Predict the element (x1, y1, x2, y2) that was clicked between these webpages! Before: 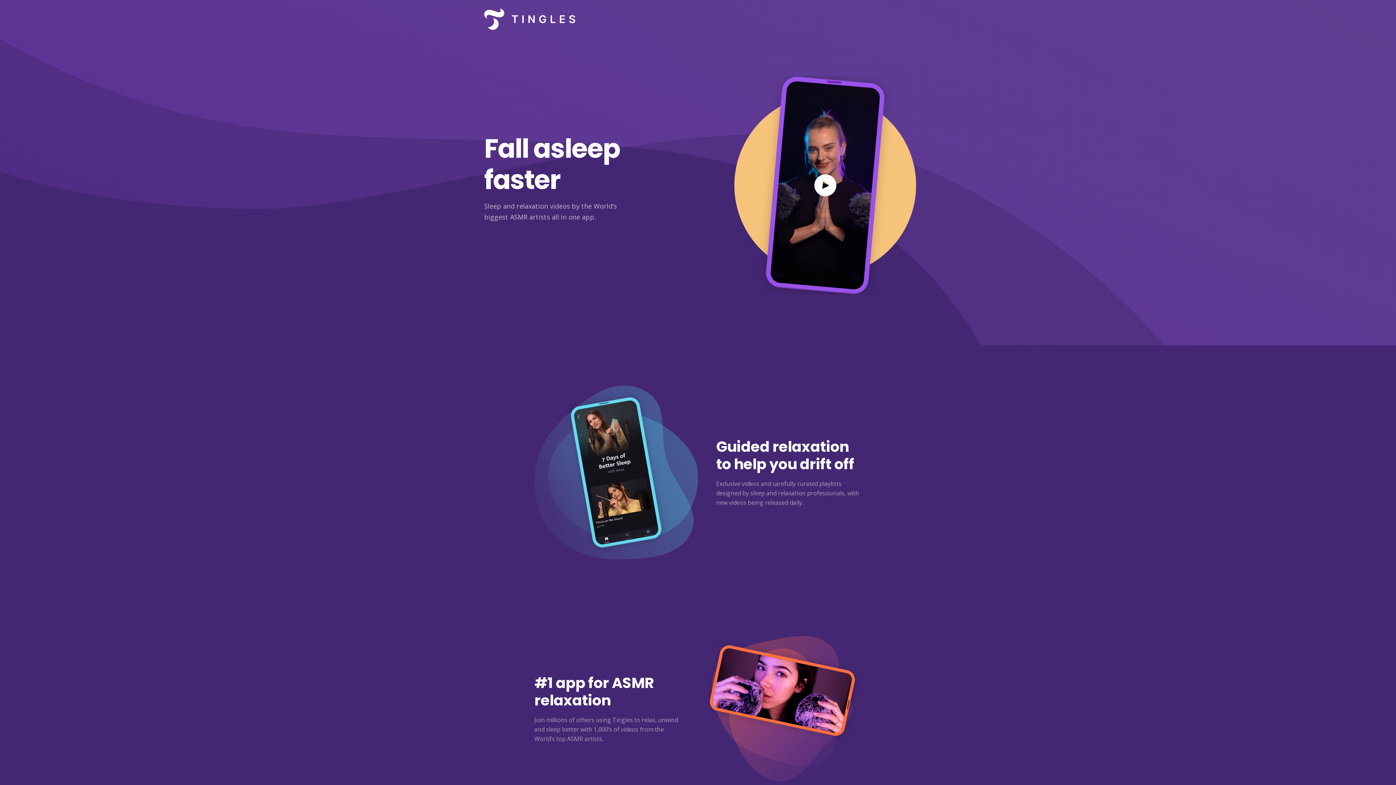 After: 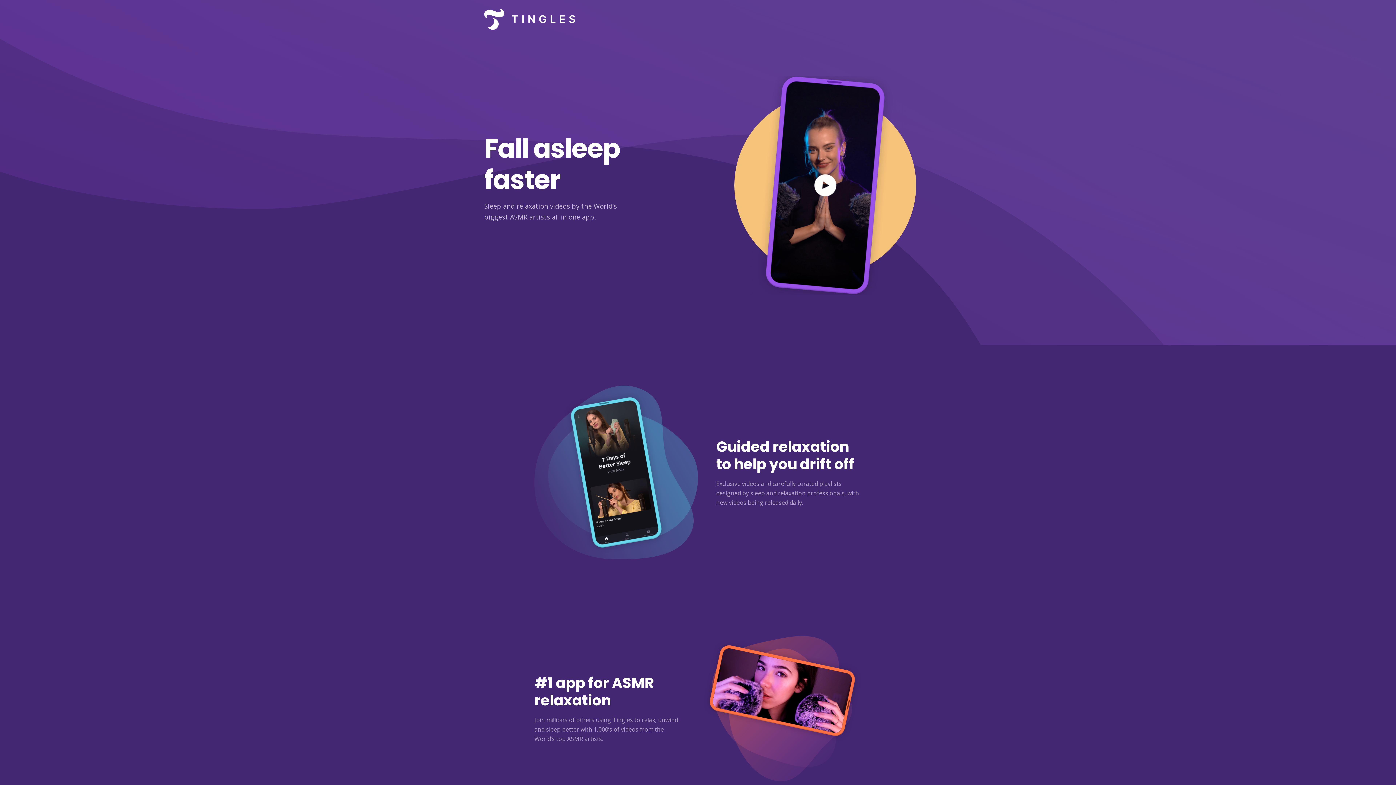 Action: bbox: (484, 0, 575, 38)